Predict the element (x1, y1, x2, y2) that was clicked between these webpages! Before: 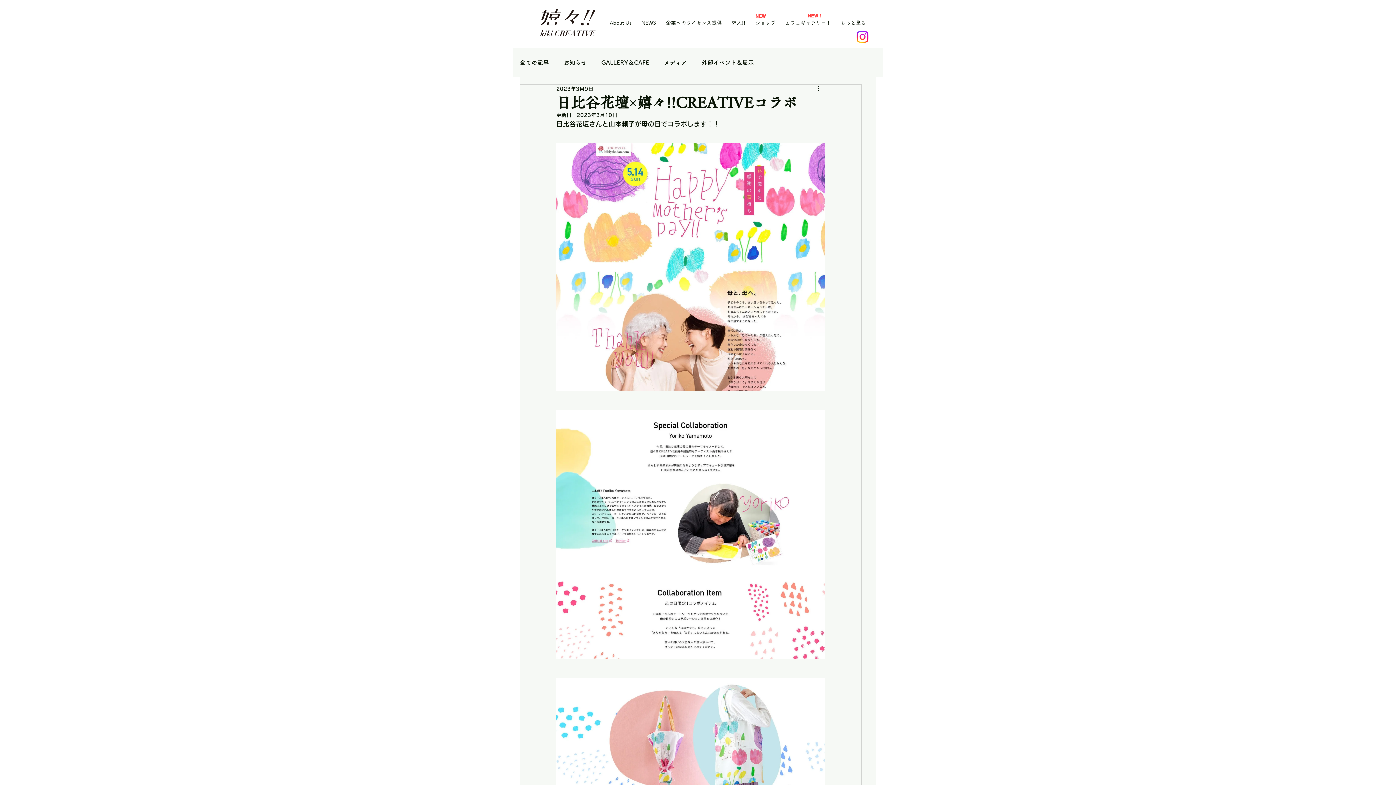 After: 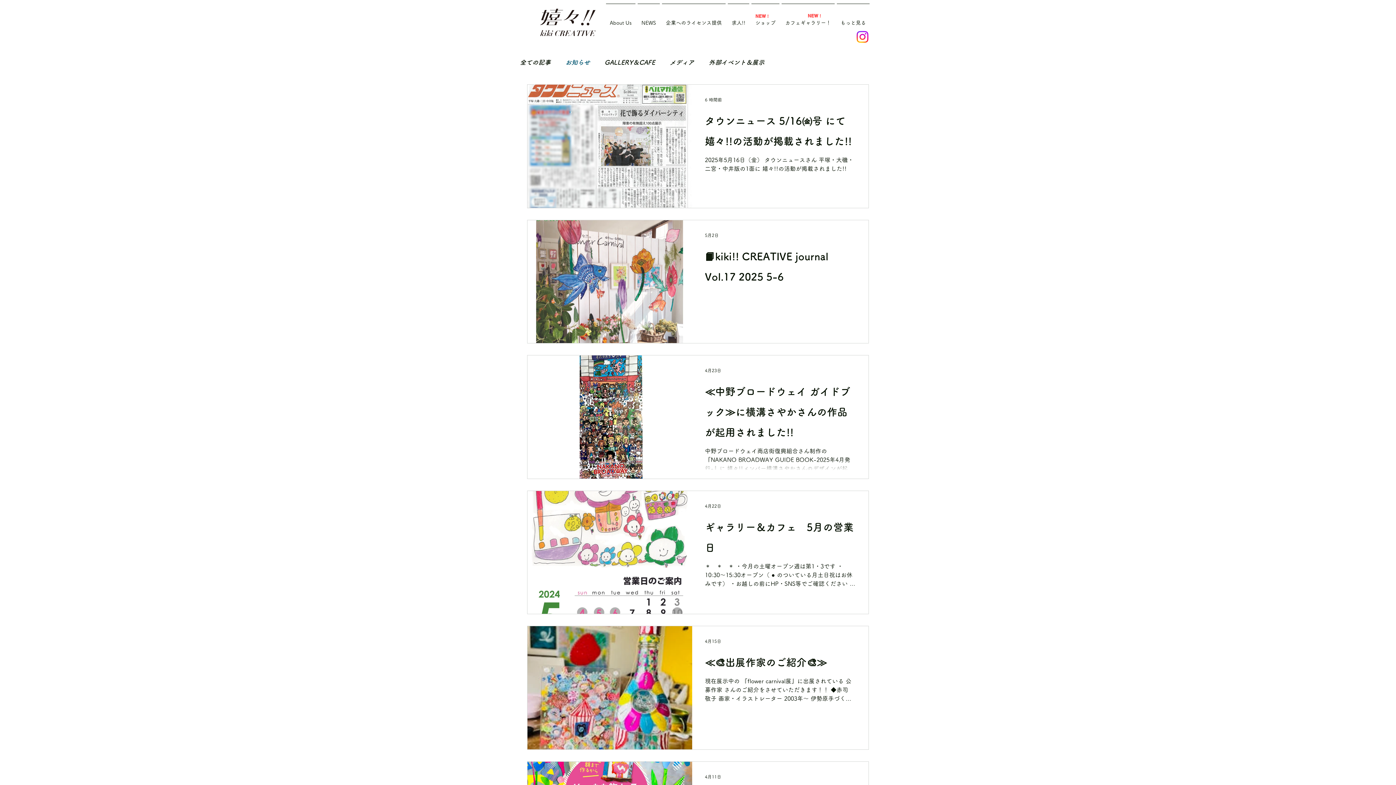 Action: bbox: (563, 56, 586, 68) label: お知らせ